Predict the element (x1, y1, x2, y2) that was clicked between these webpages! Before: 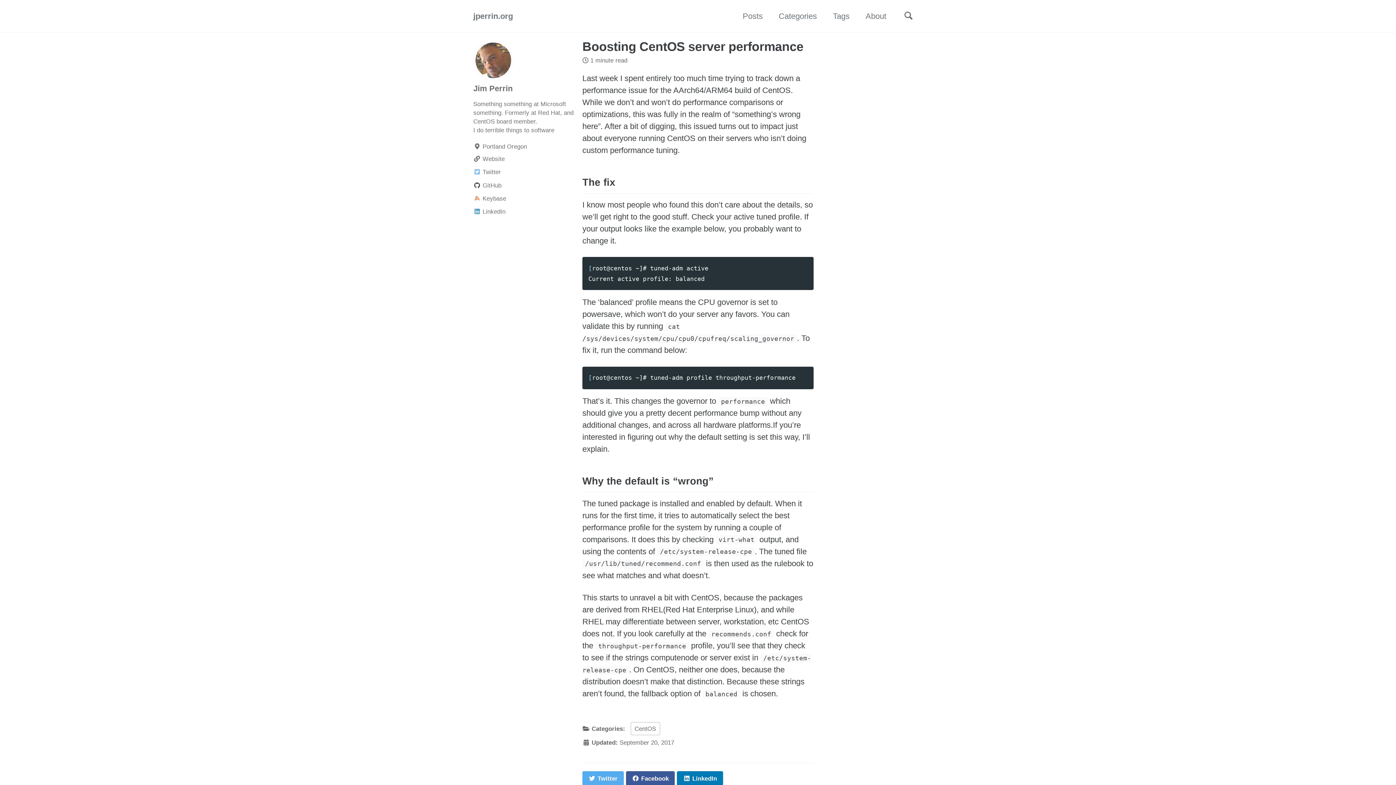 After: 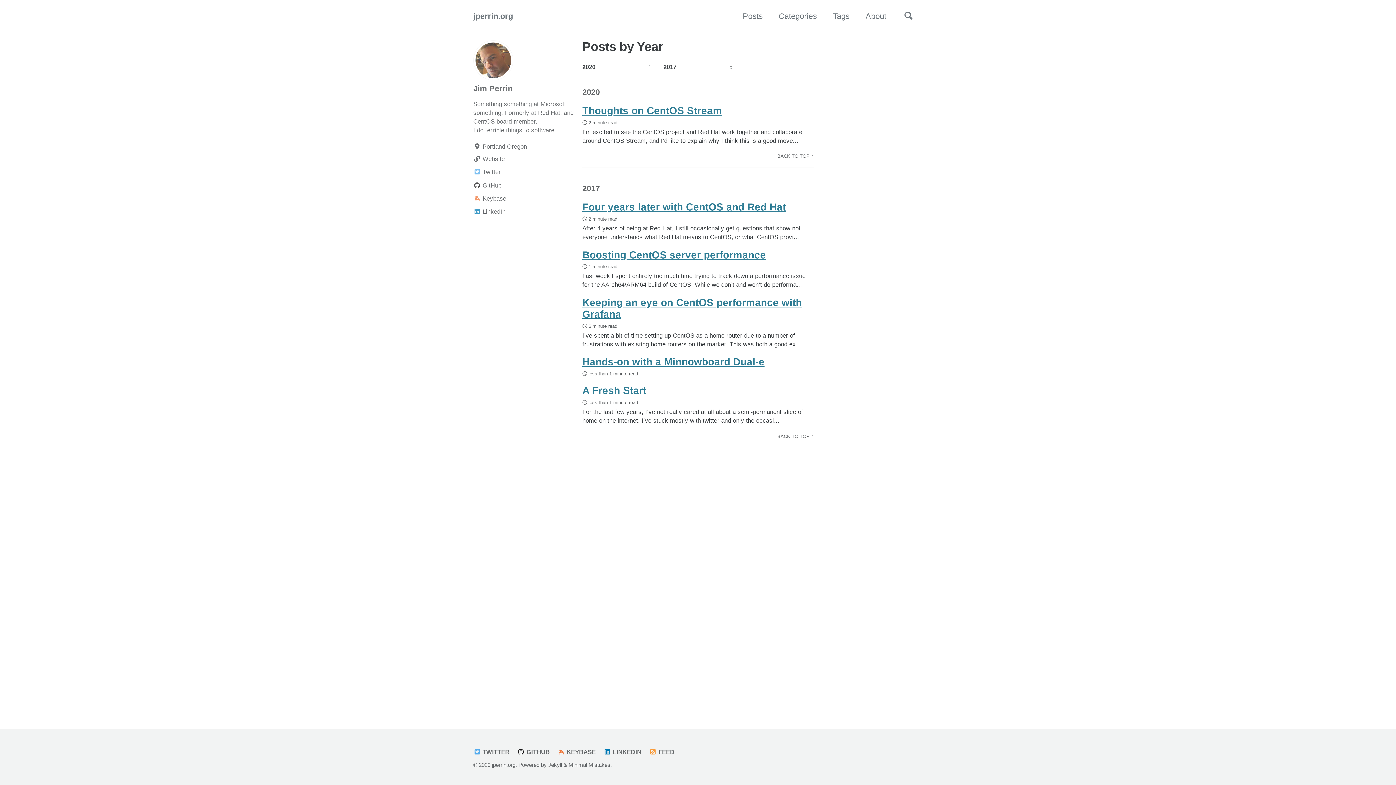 Action: bbox: (742, 10, 762, 22) label: Posts